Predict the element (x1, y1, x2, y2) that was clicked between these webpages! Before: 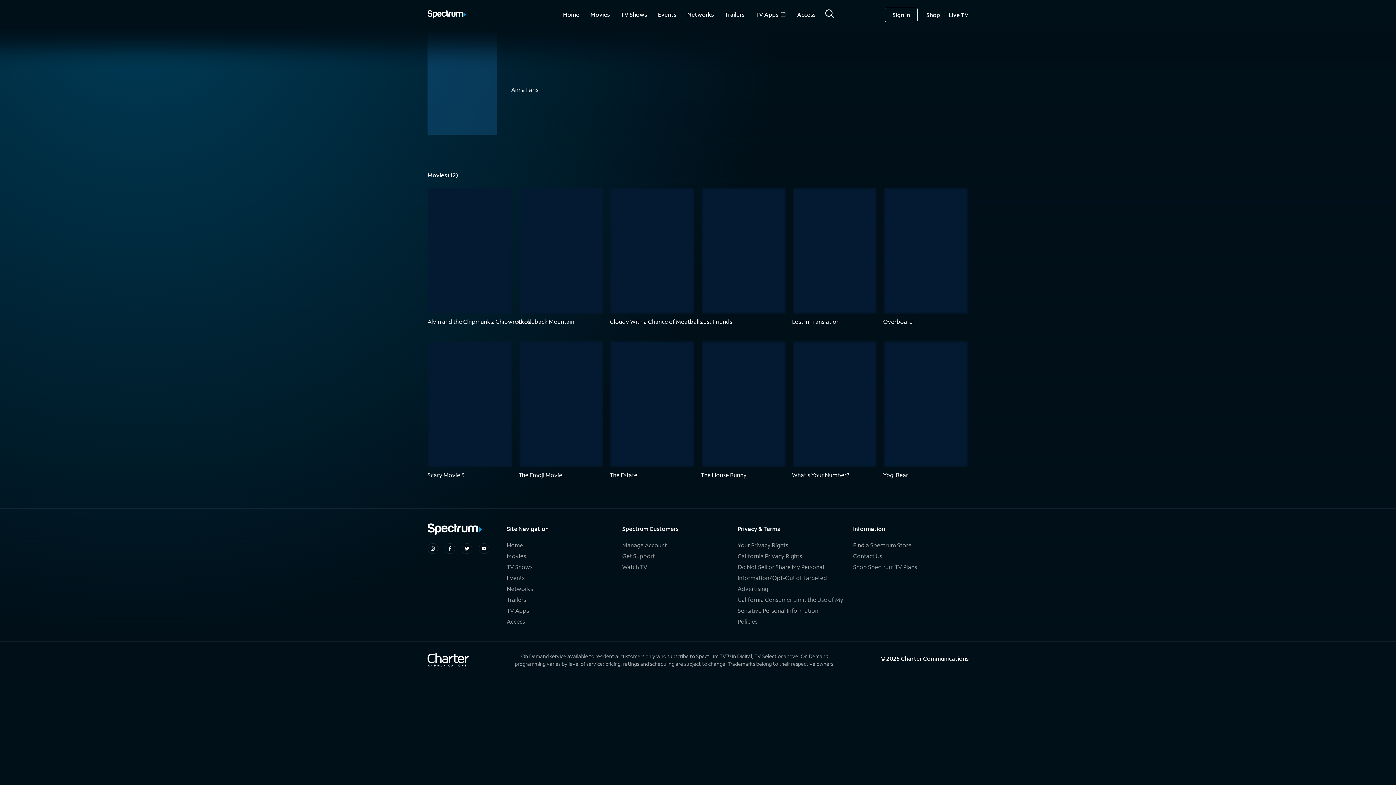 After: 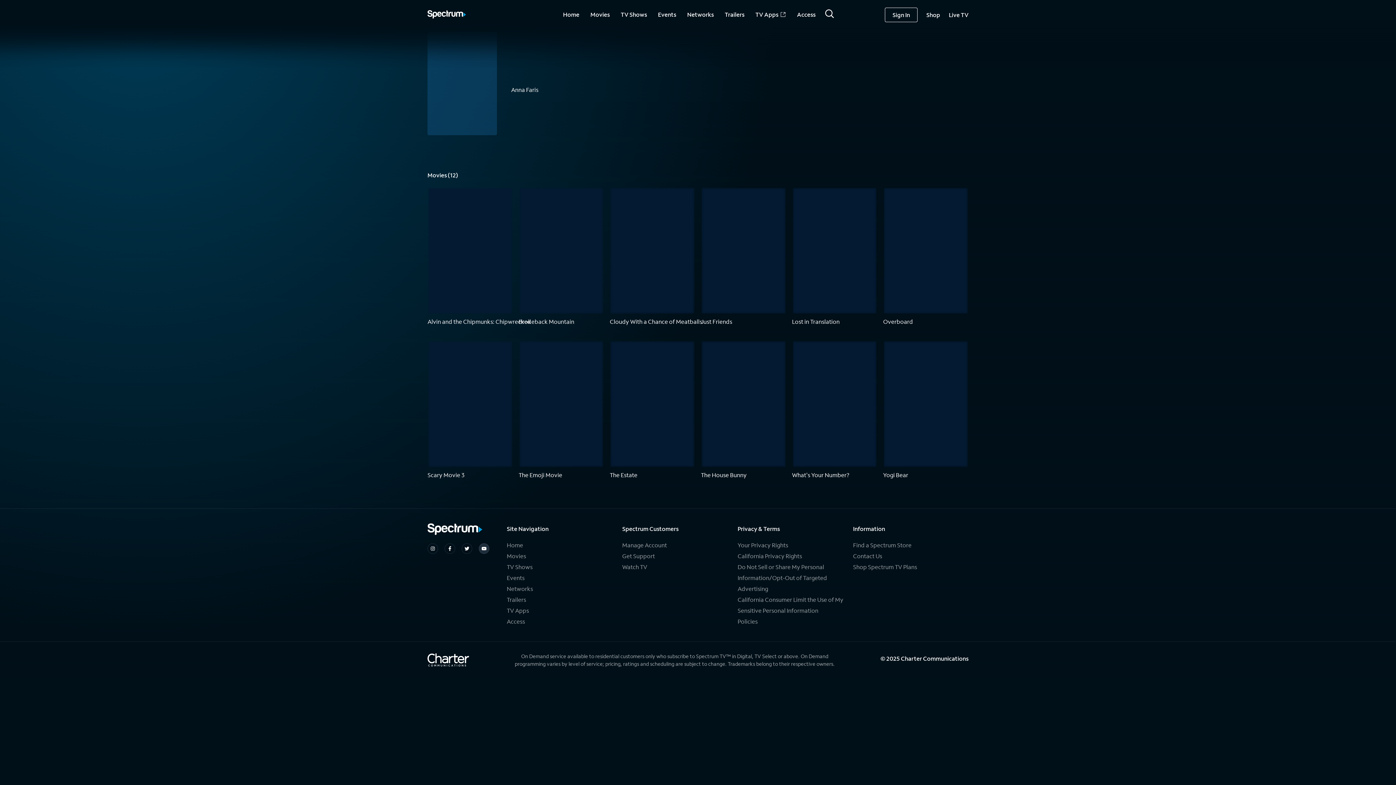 Action: label: Spectrum on Youtube bbox: (478, 543, 489, 554)